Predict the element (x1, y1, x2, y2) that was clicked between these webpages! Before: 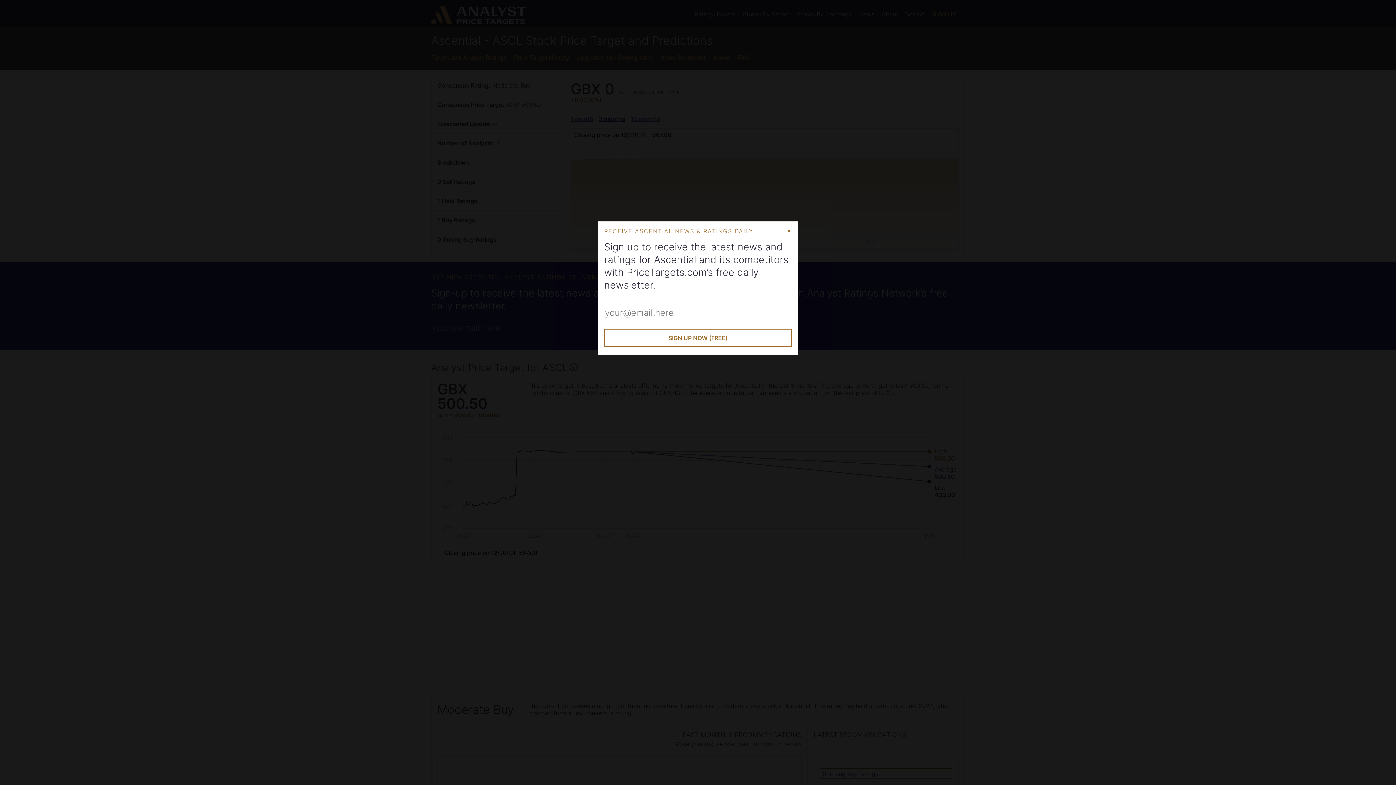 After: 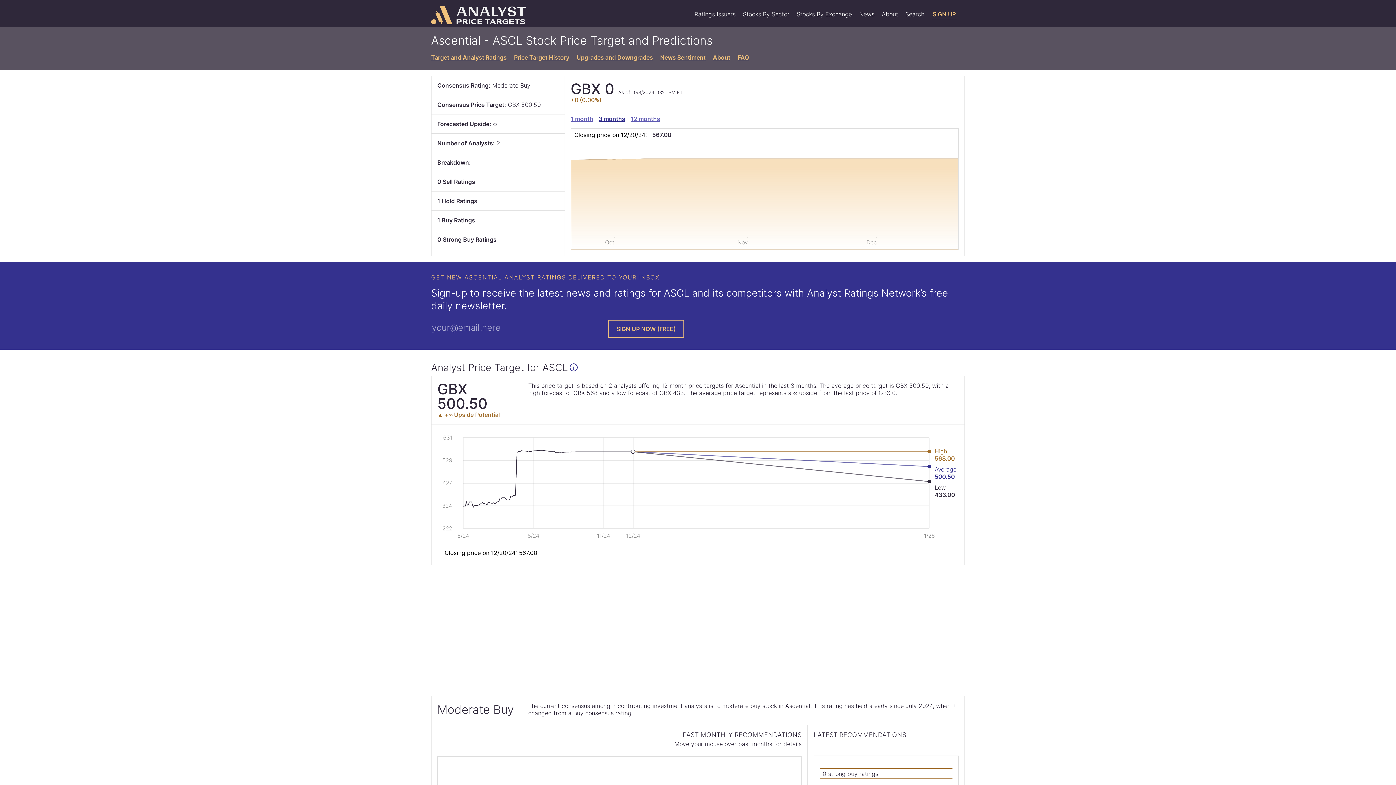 Action: label: Close Modal bbox: (785, 224, 793, 236)